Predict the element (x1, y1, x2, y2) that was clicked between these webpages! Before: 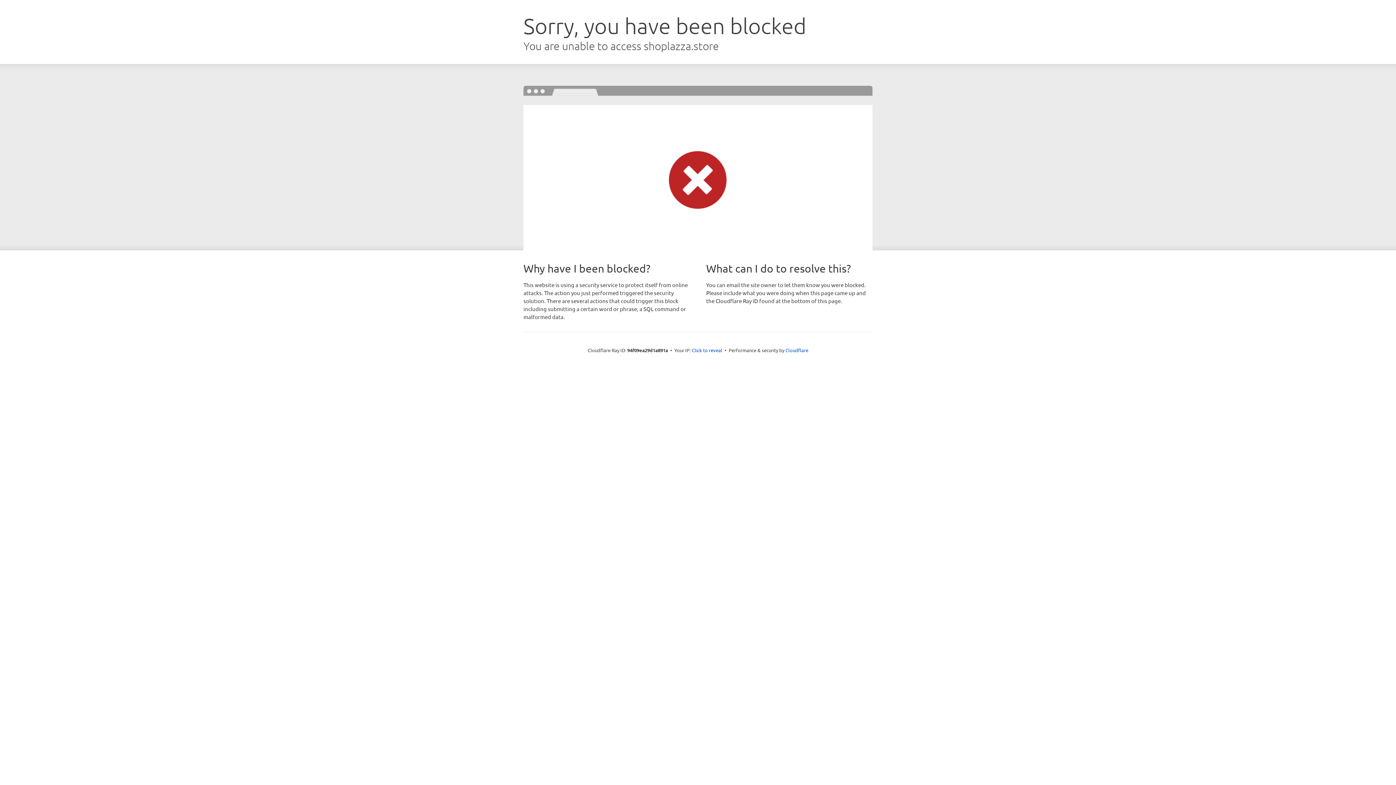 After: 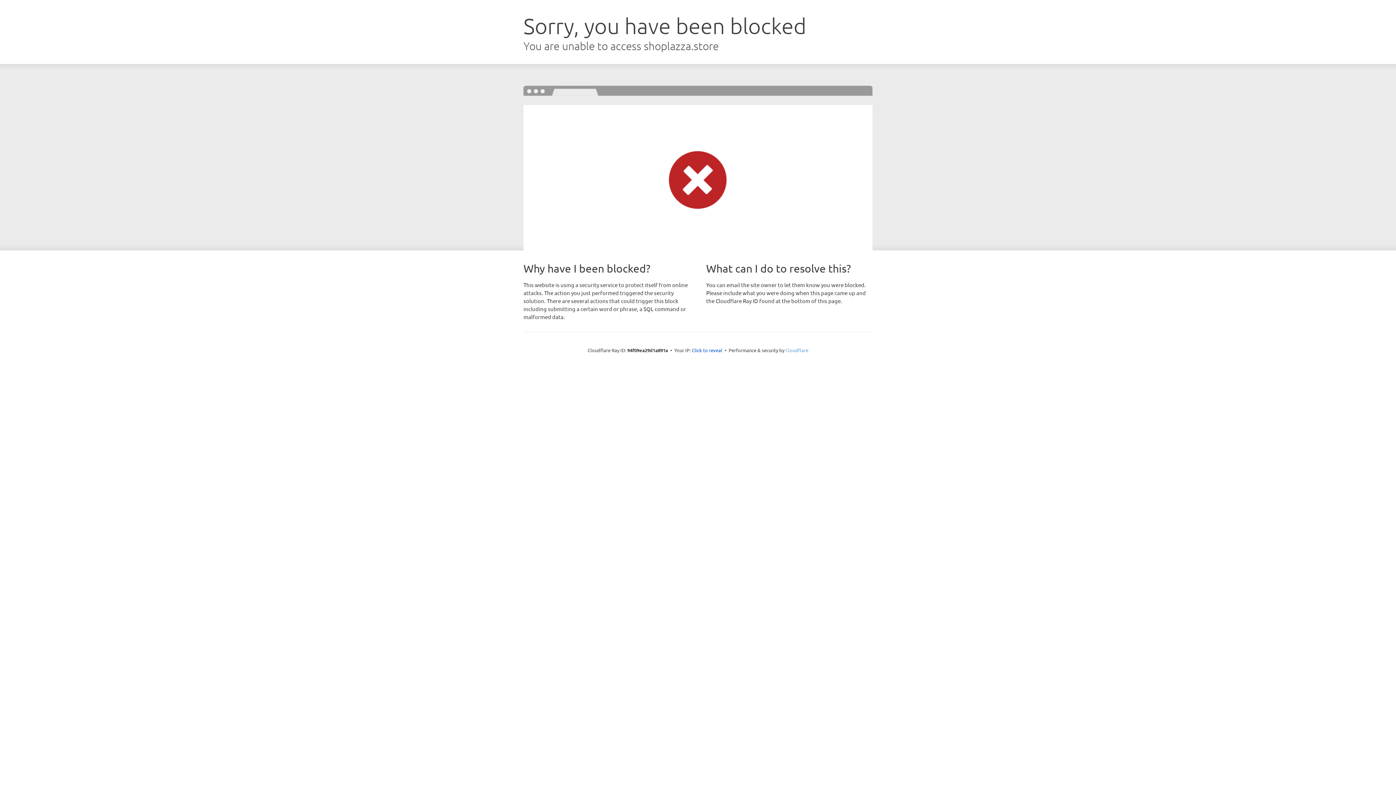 Action: bbox: (785, 347, 808, 353) label: Cloudflare